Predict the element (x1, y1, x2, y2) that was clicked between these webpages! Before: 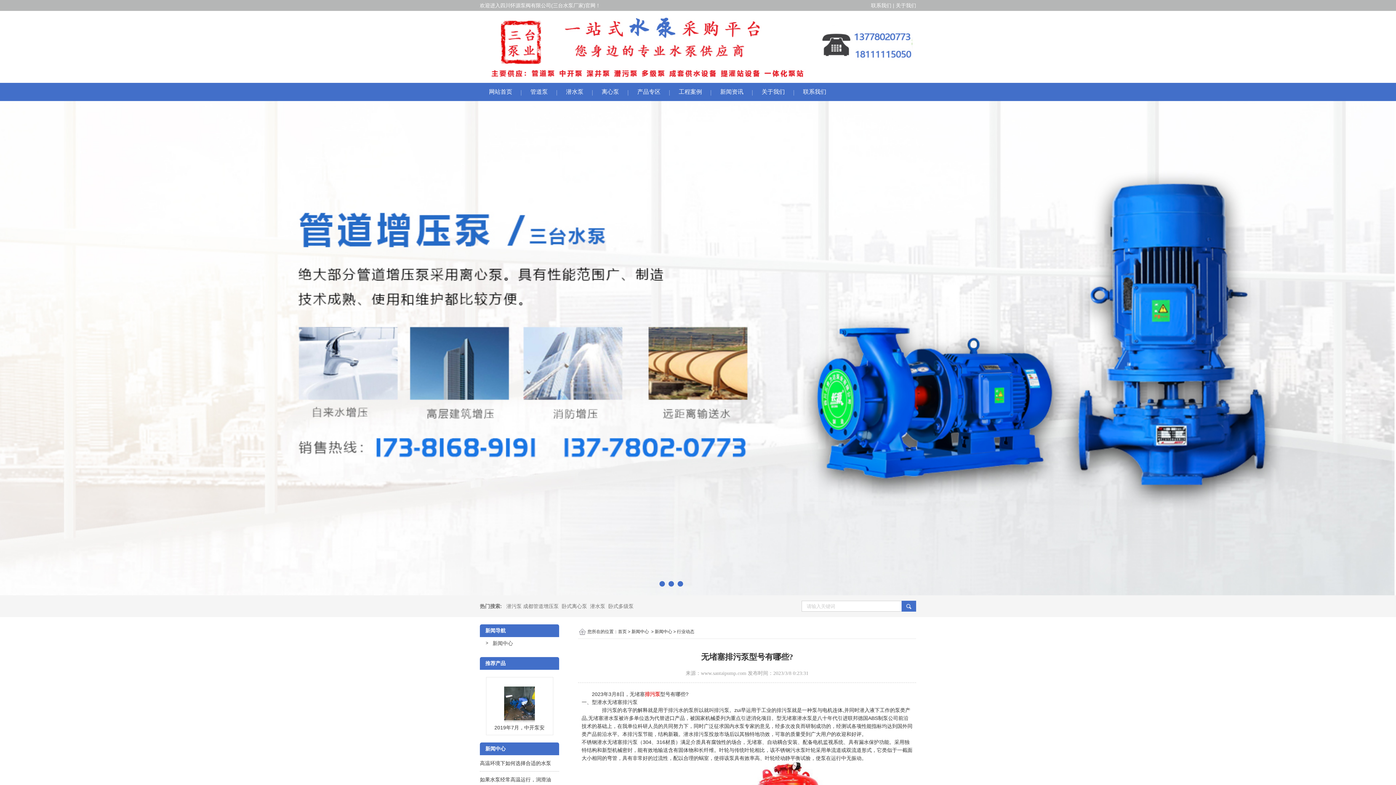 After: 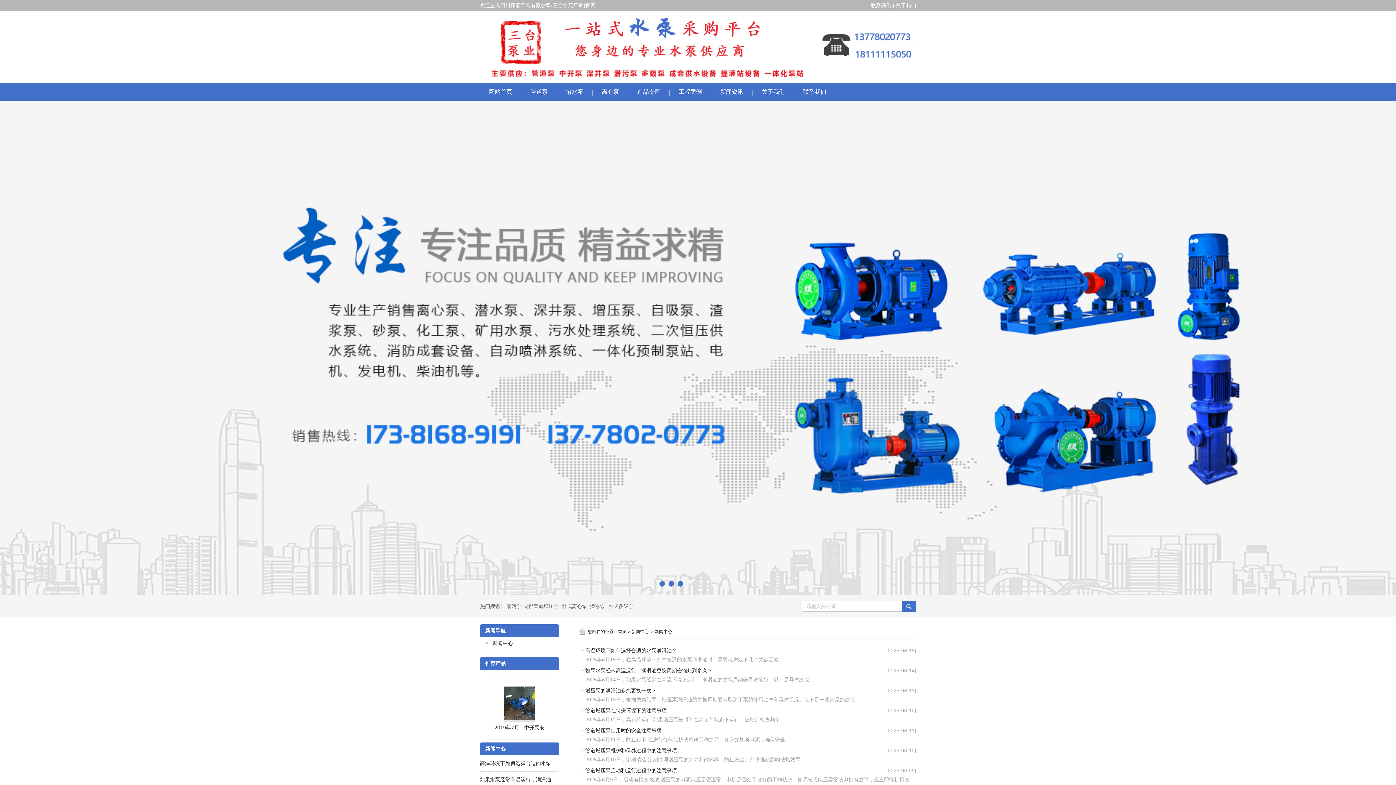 Action: bbox: (480, 640, 513, 646) label: 新闻中心